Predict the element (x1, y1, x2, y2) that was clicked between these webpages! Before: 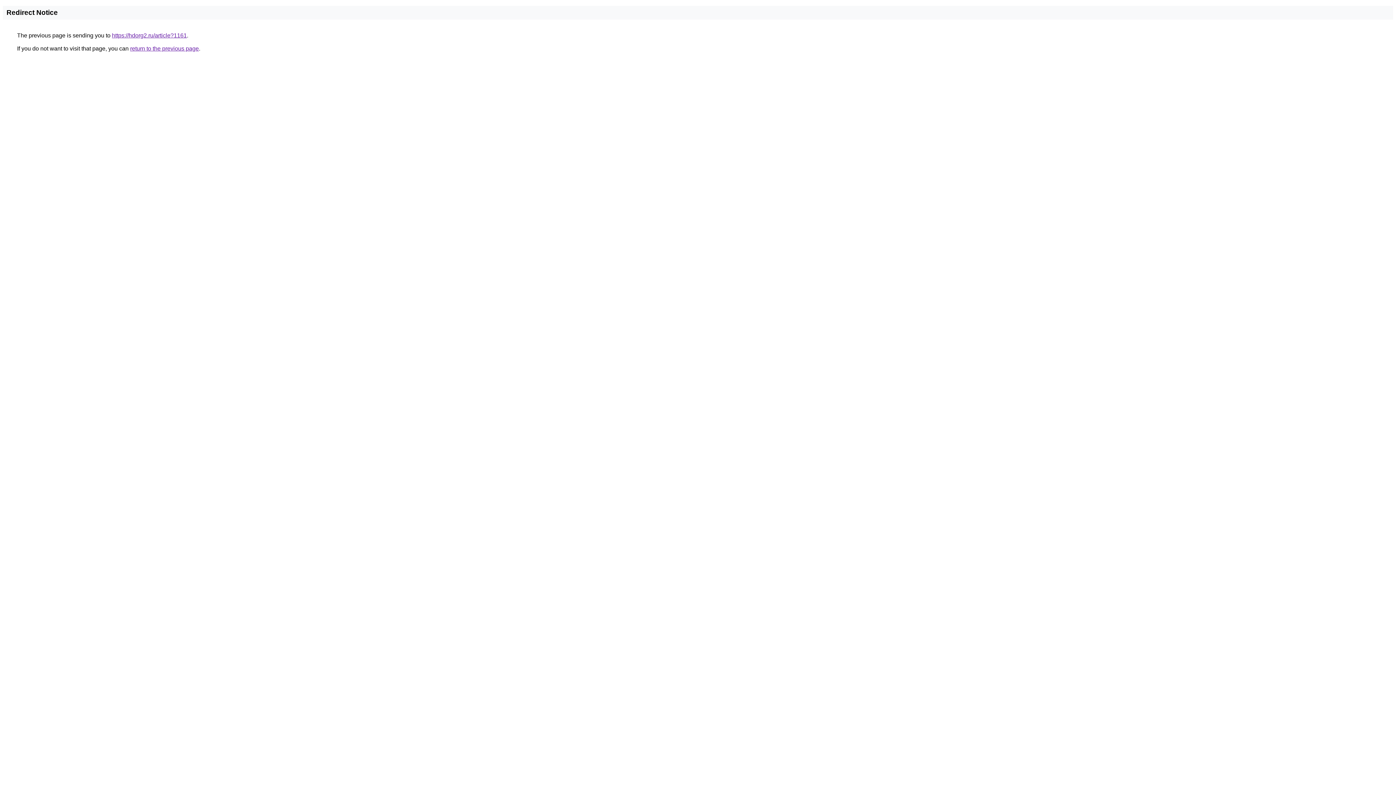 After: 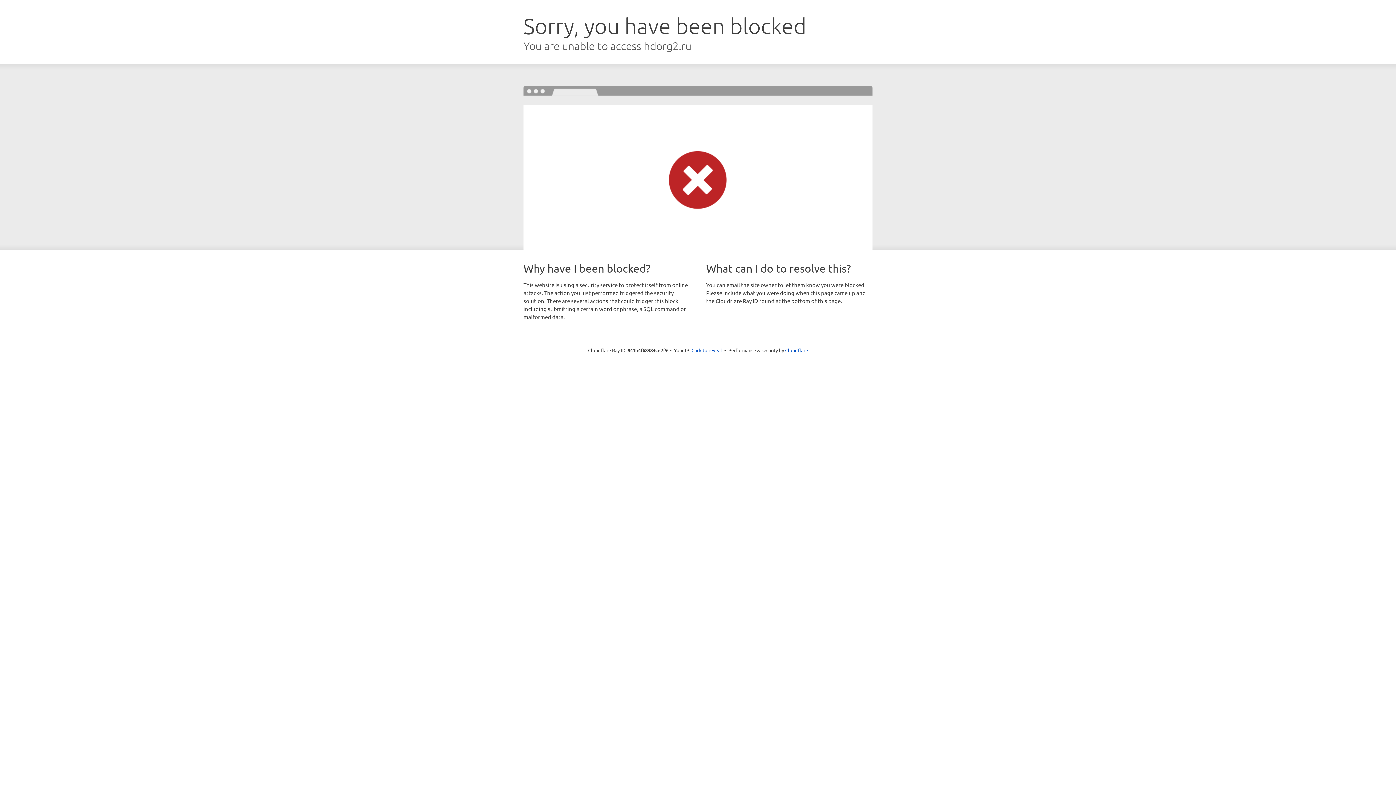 Action: label: https://hdorg2.ru/article?1161 bbox: (112, 32, 186, 38)